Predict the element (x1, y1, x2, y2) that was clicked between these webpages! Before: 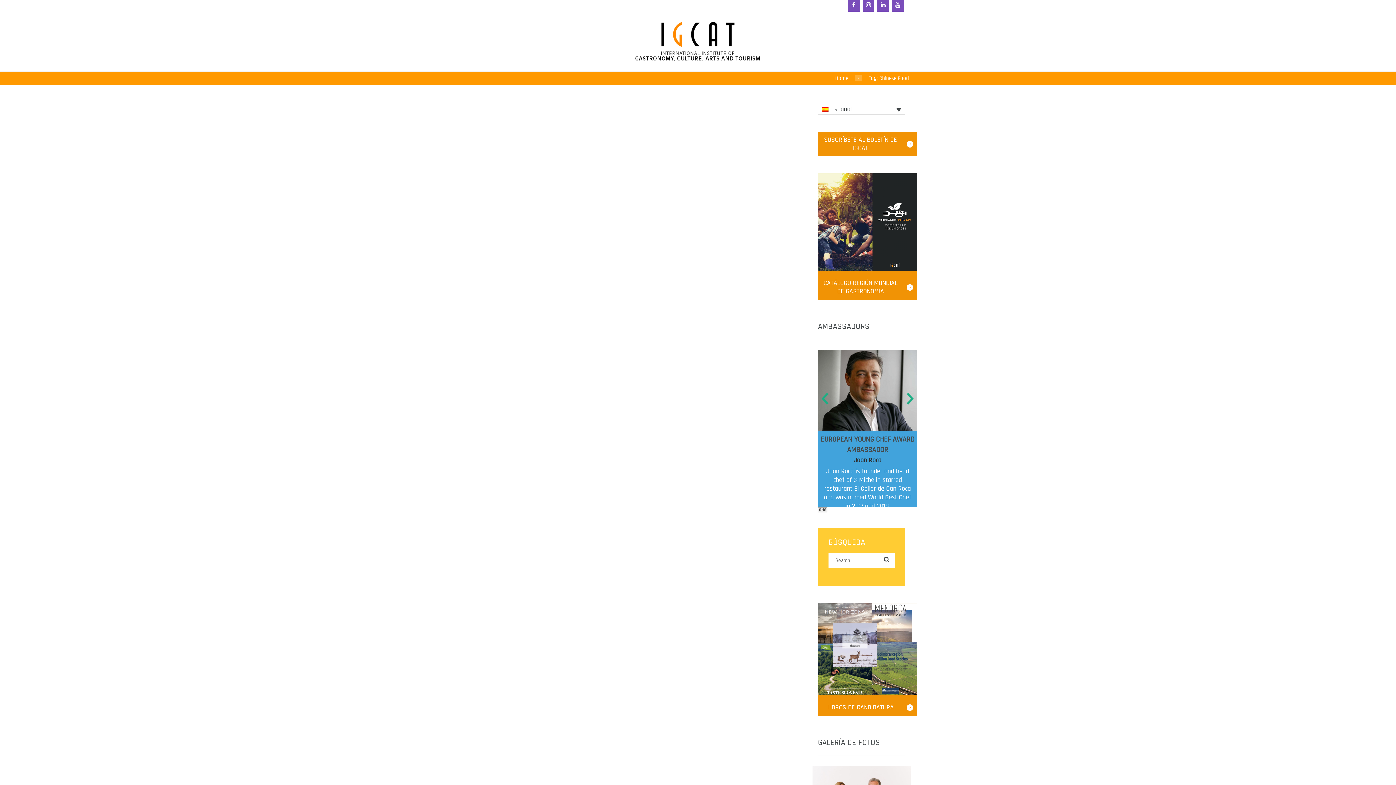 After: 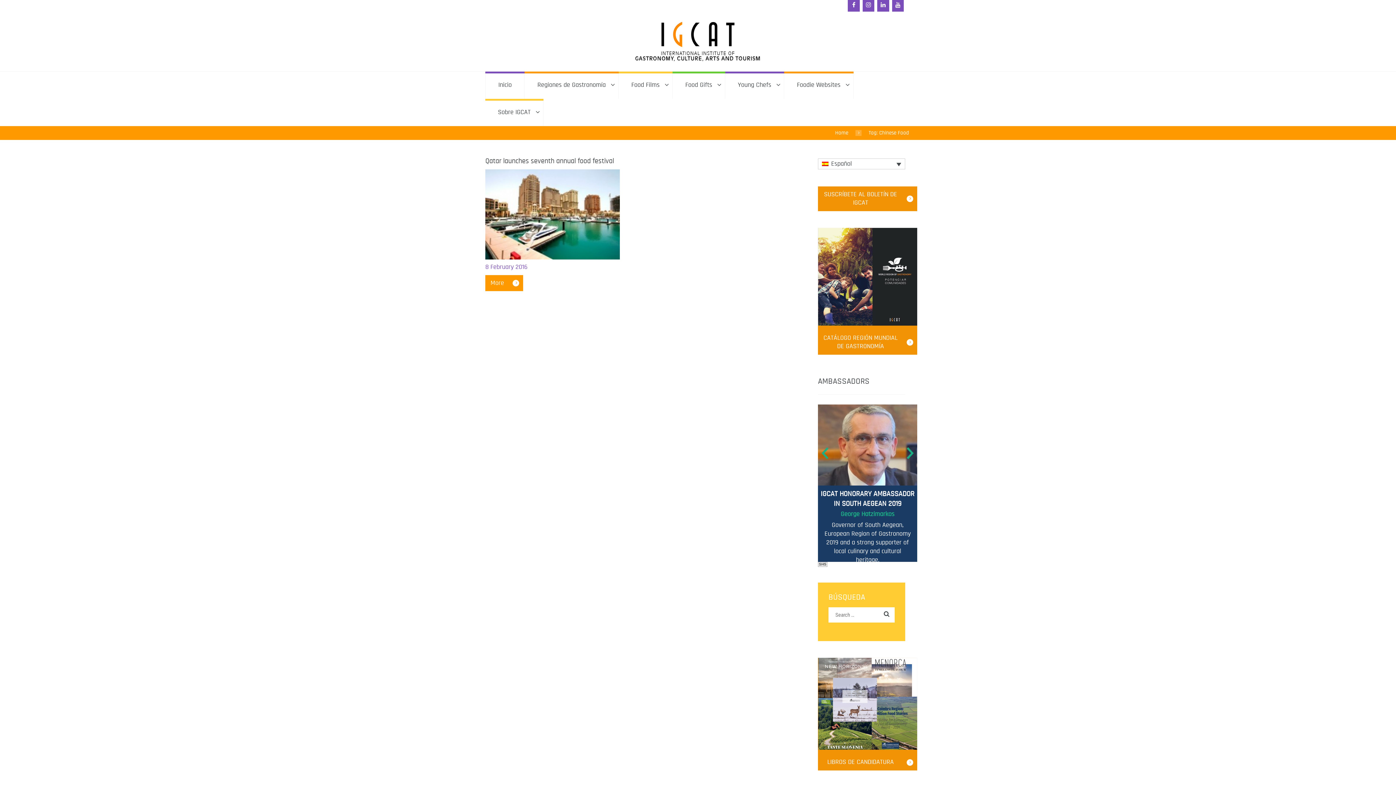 Action: bbox: (818, 275, 917, 300) label: CATÁLOGO REGIÓN MUNDIAL DE GASTRONOMÍA